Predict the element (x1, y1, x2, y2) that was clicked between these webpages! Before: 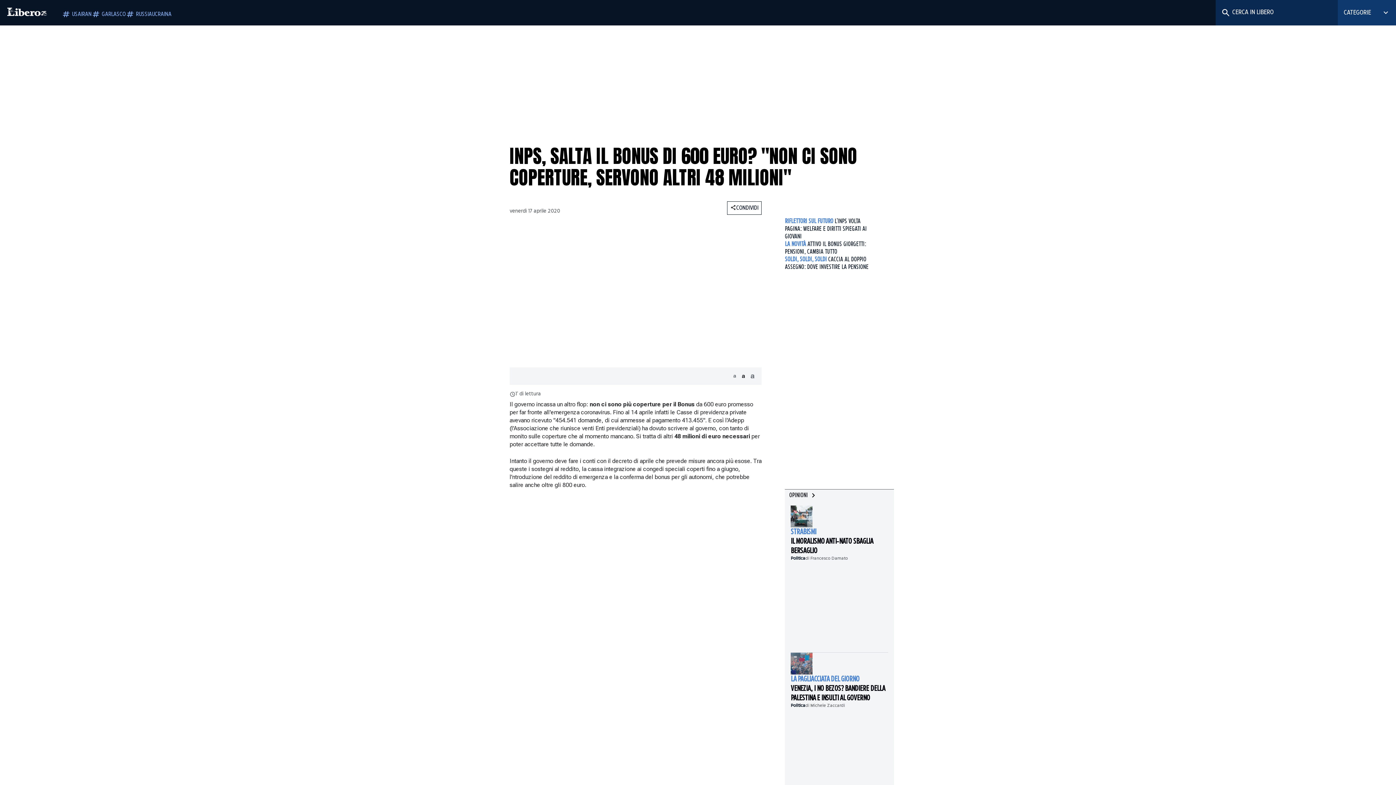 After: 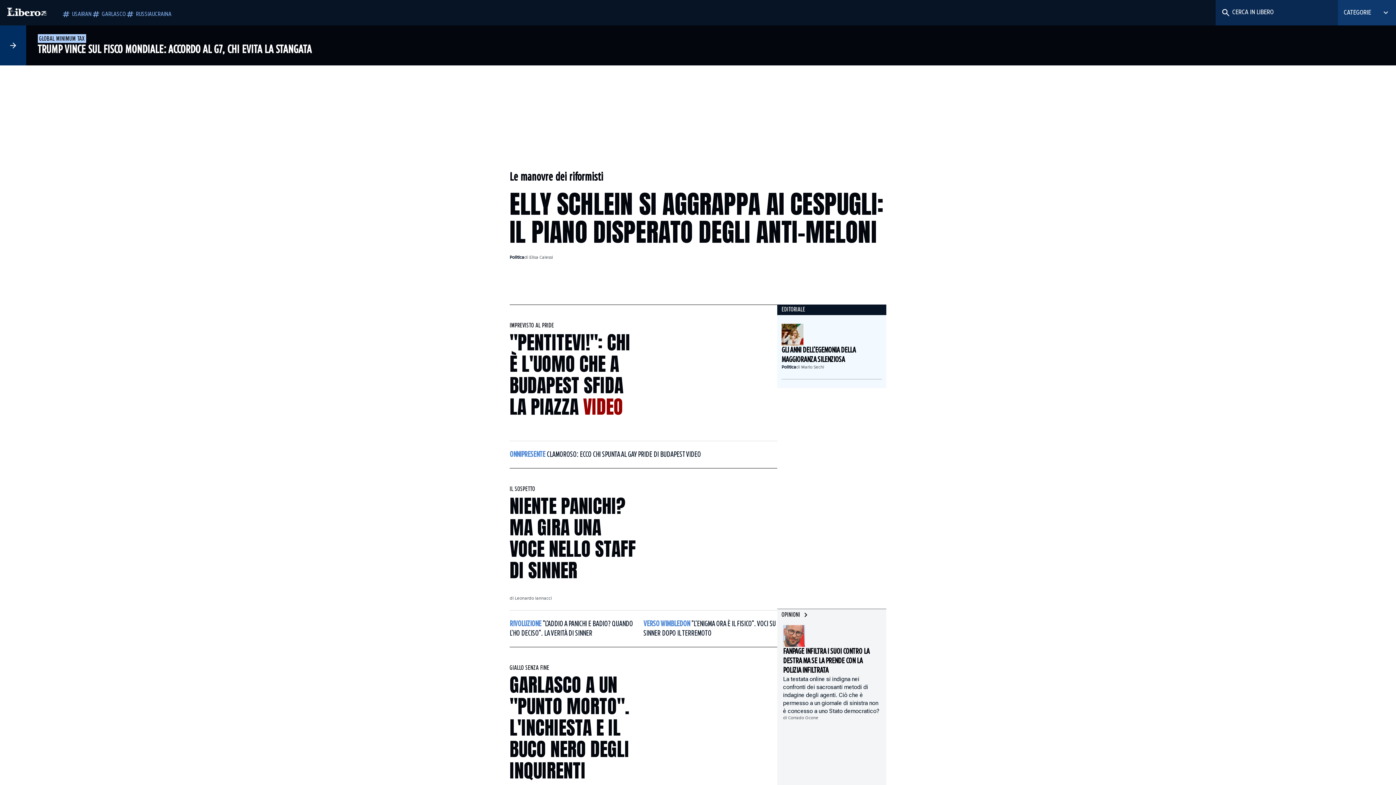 Action: bbox: (7, 6, 47, 18) label: Vai alla homepage